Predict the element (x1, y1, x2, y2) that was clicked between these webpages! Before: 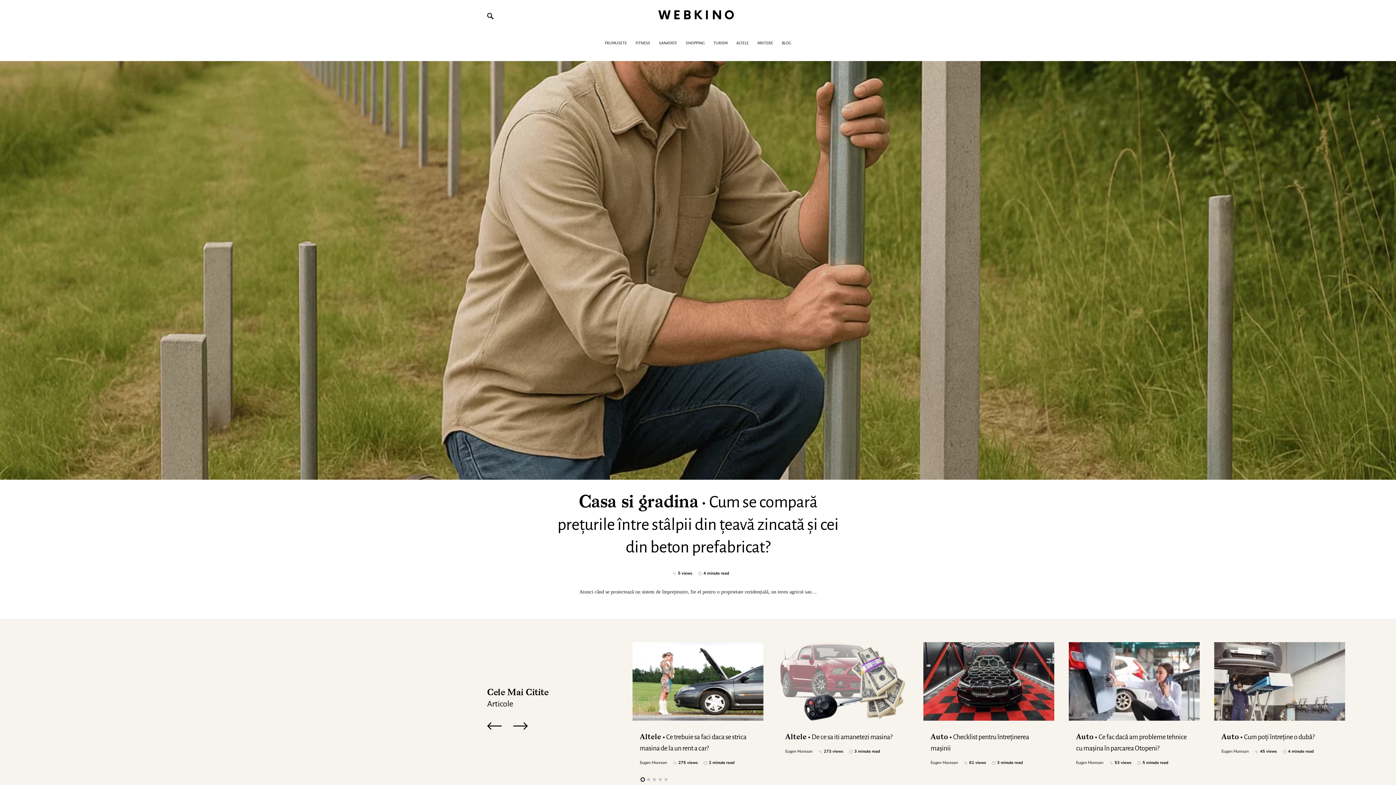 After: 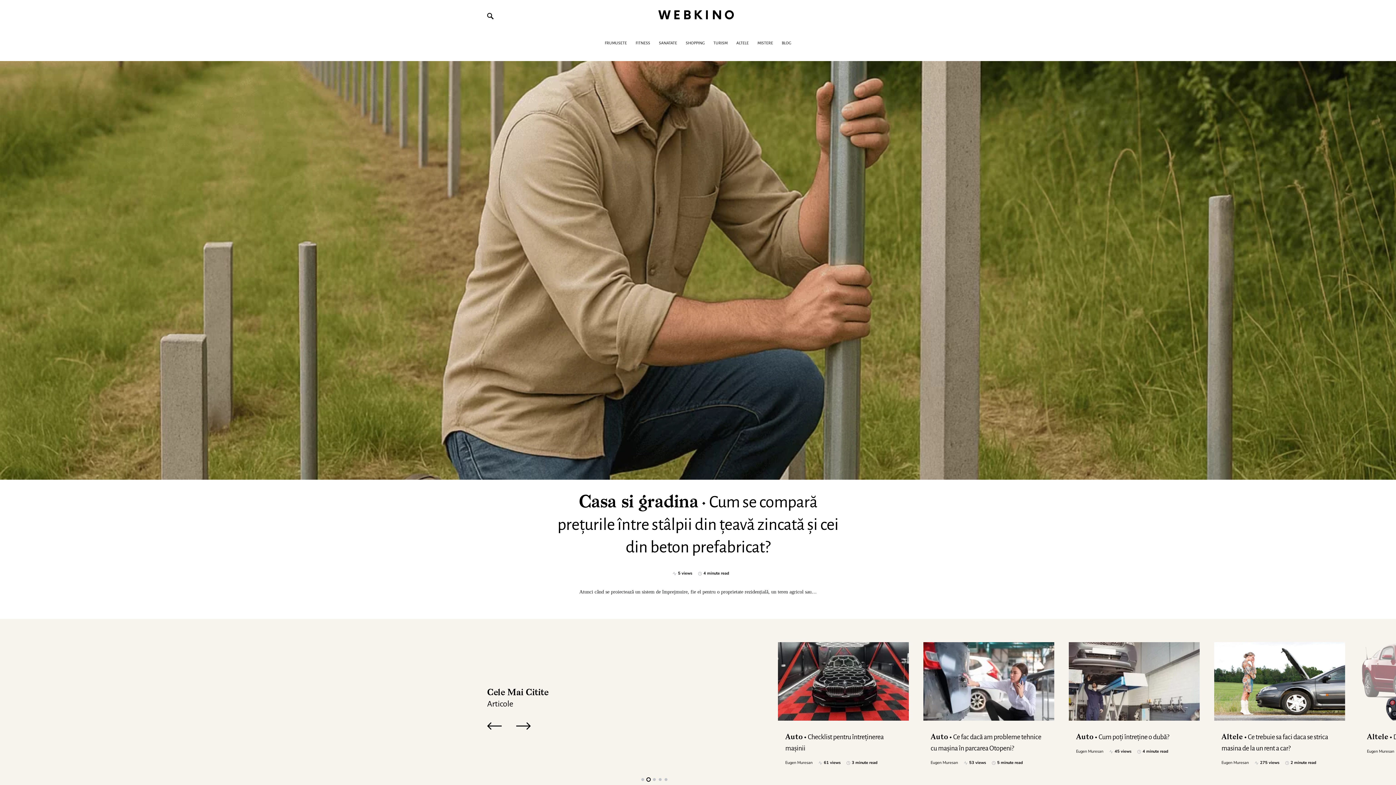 Action: bbox: (510, 715, 530, 737)